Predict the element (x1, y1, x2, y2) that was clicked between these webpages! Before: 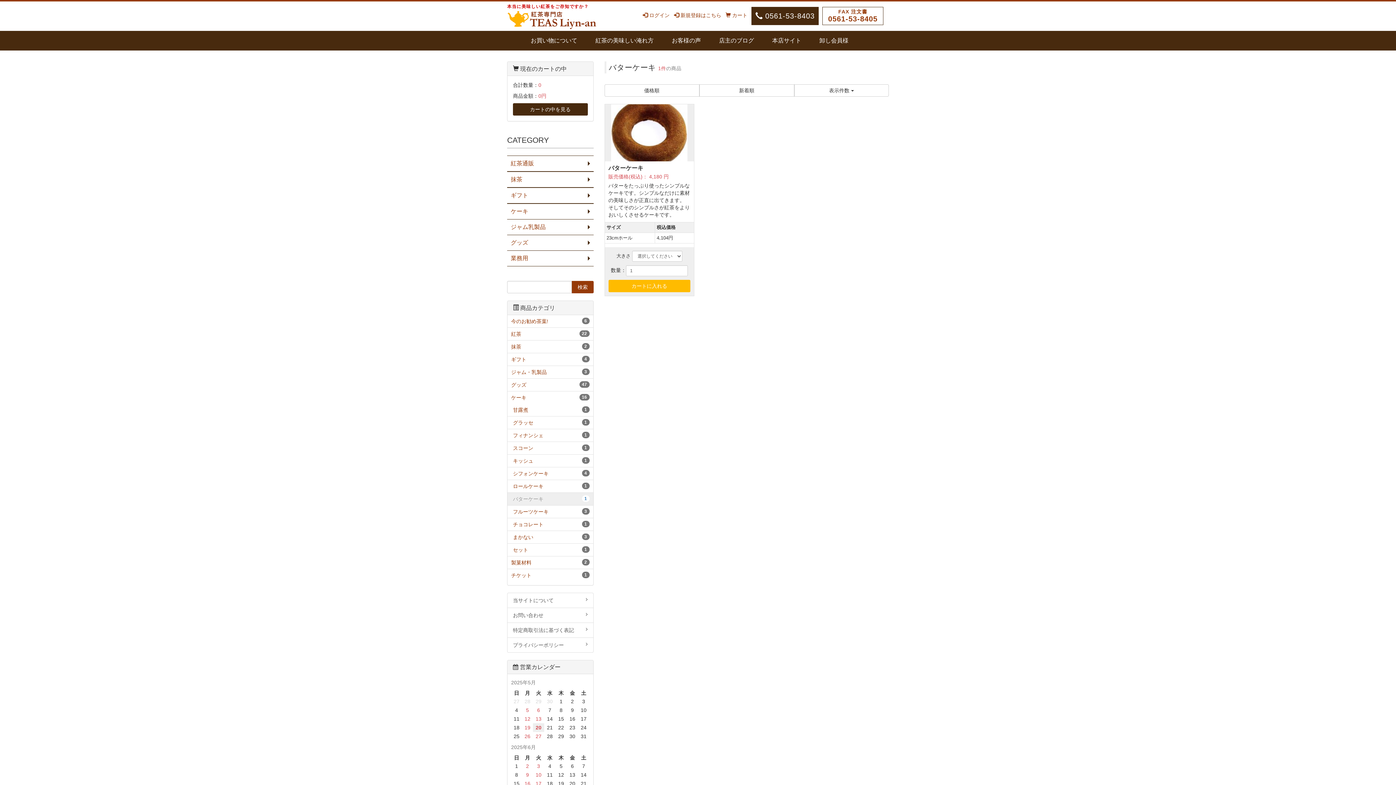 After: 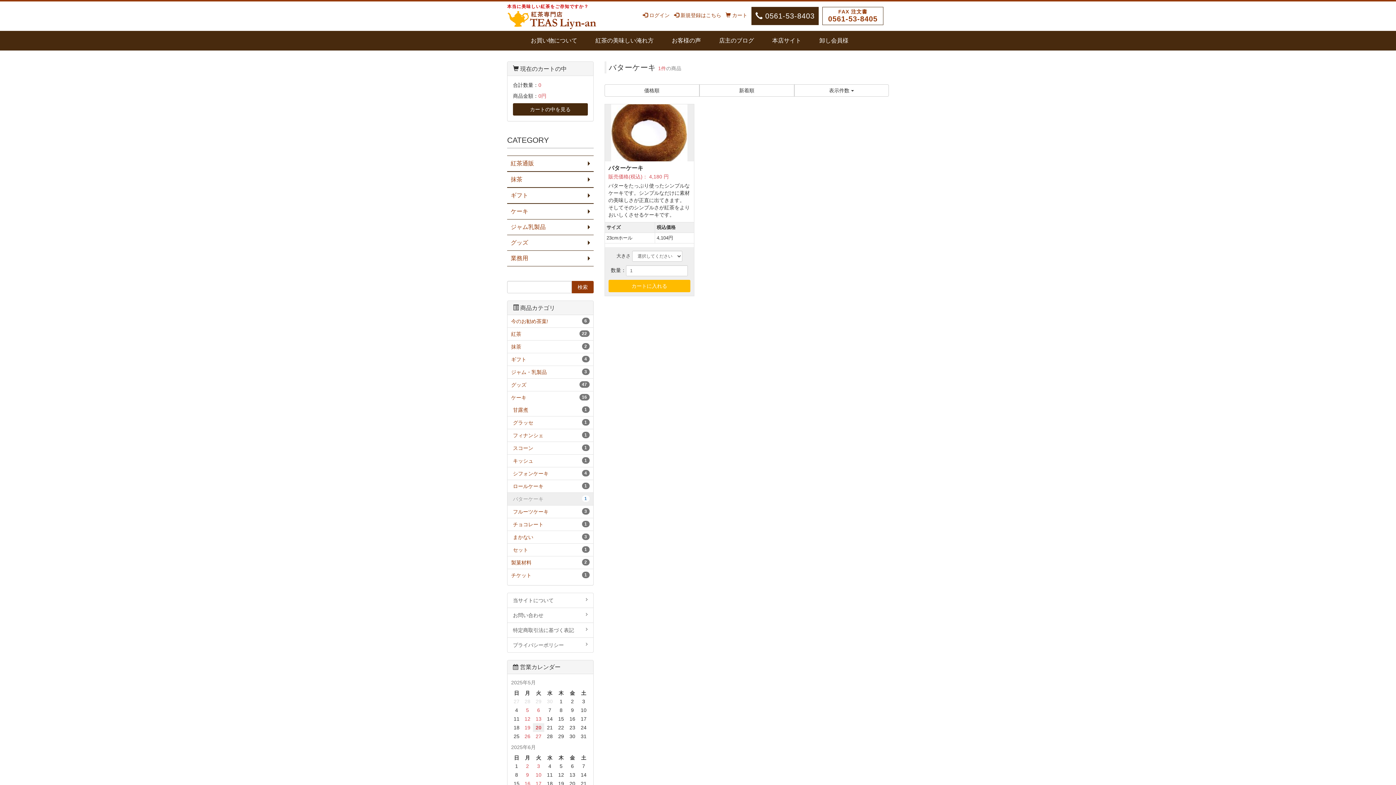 Action: label: バターケーキ
1 bbox: (507, 493, 593, 505)